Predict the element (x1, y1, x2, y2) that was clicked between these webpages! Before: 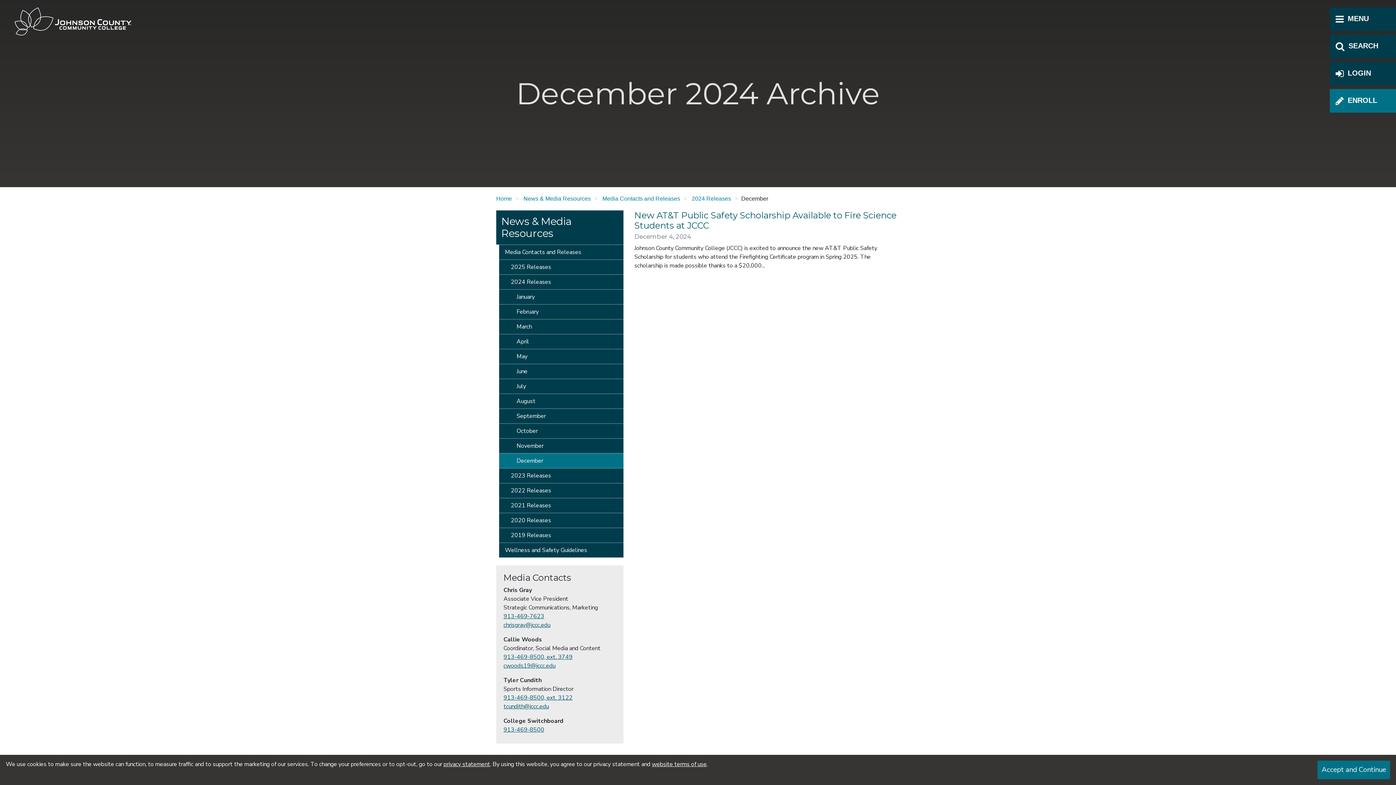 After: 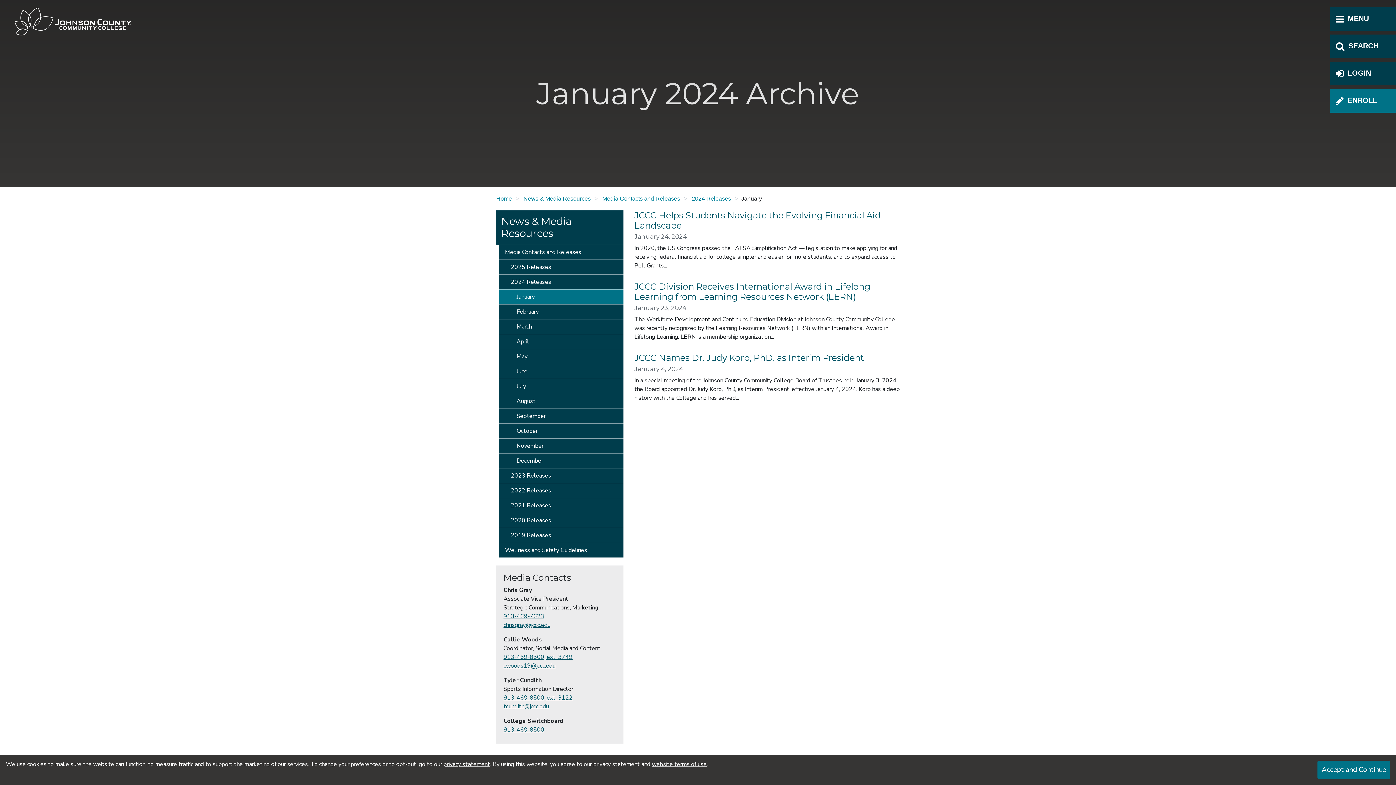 Action: label: January bbox: (499, 289, 623, 304)